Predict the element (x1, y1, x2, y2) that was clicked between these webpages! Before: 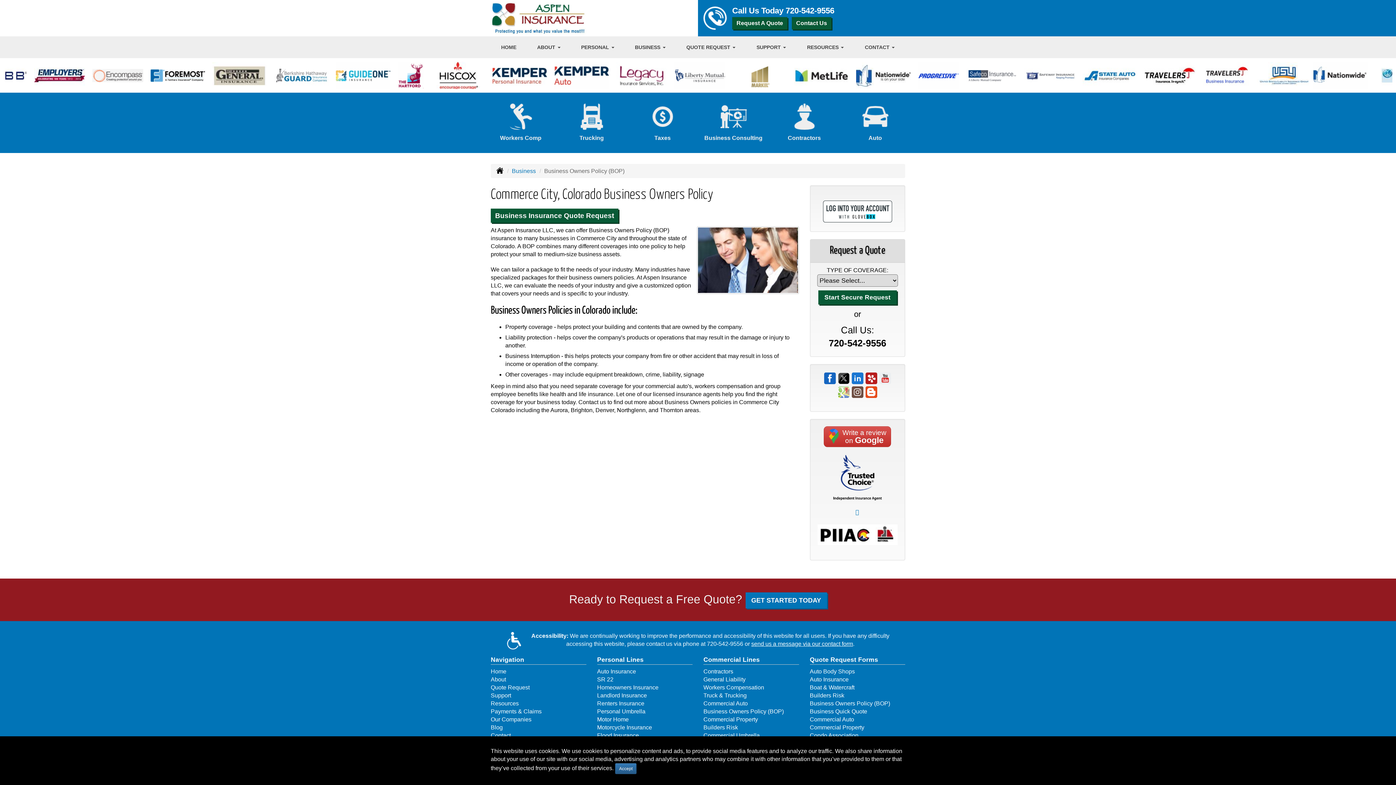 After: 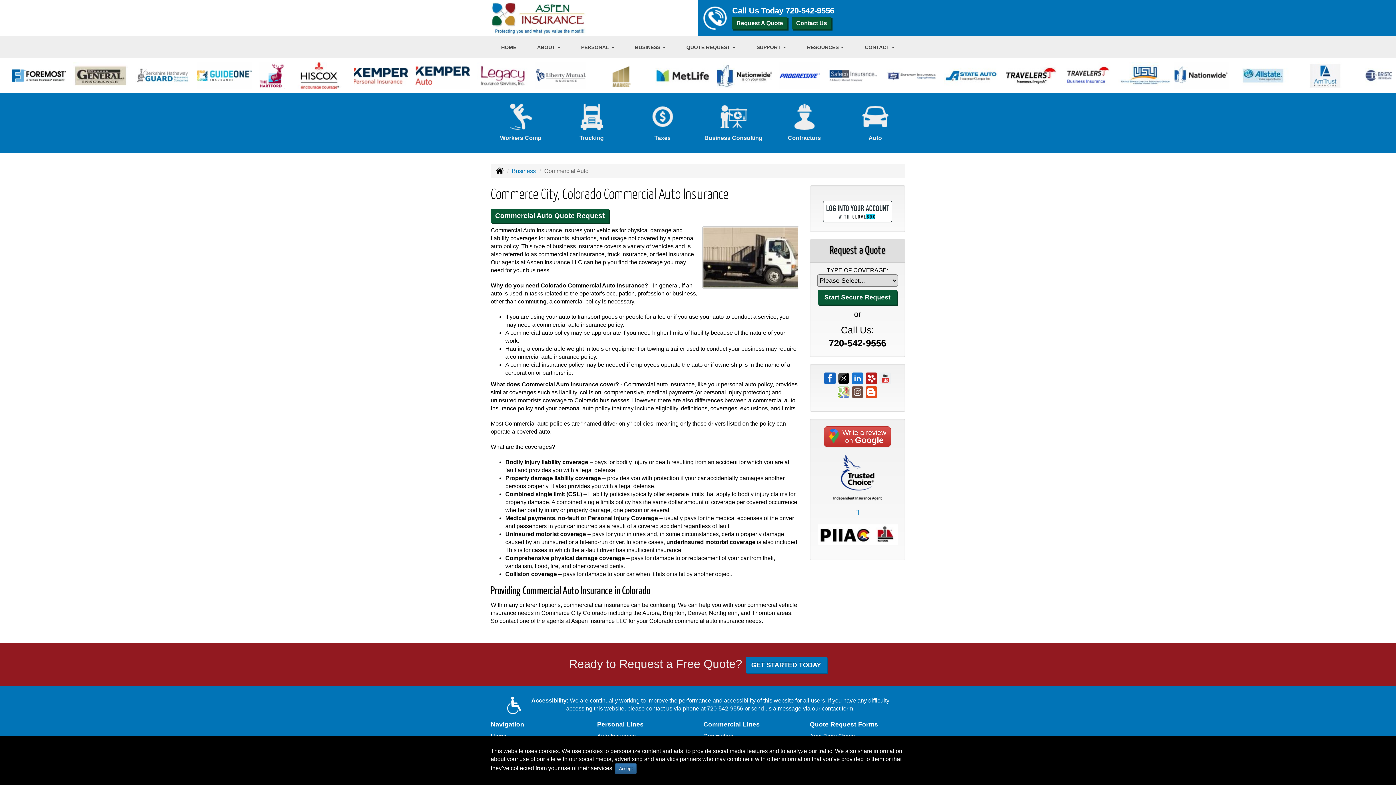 Action: bbox: (703, 700, 748, 706) label: Commercial Auto